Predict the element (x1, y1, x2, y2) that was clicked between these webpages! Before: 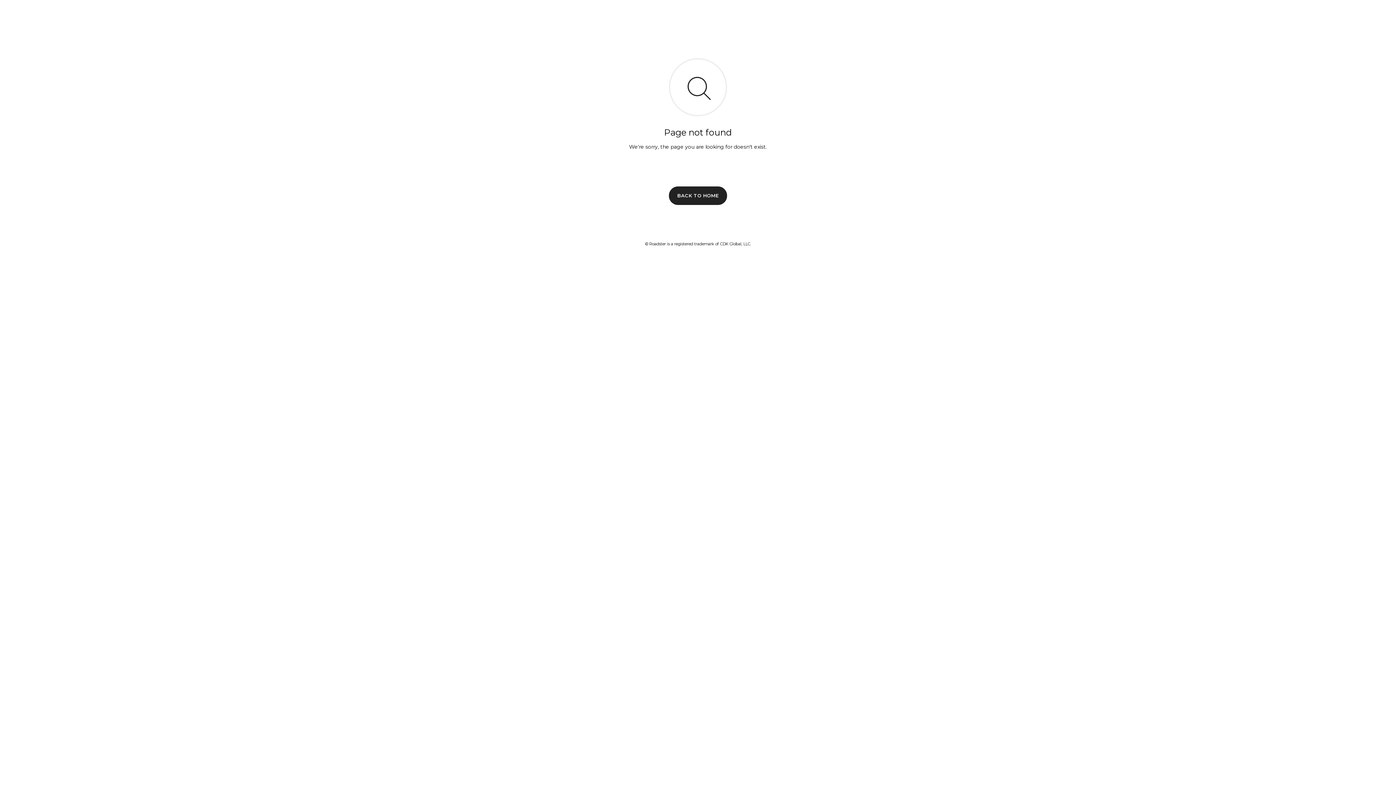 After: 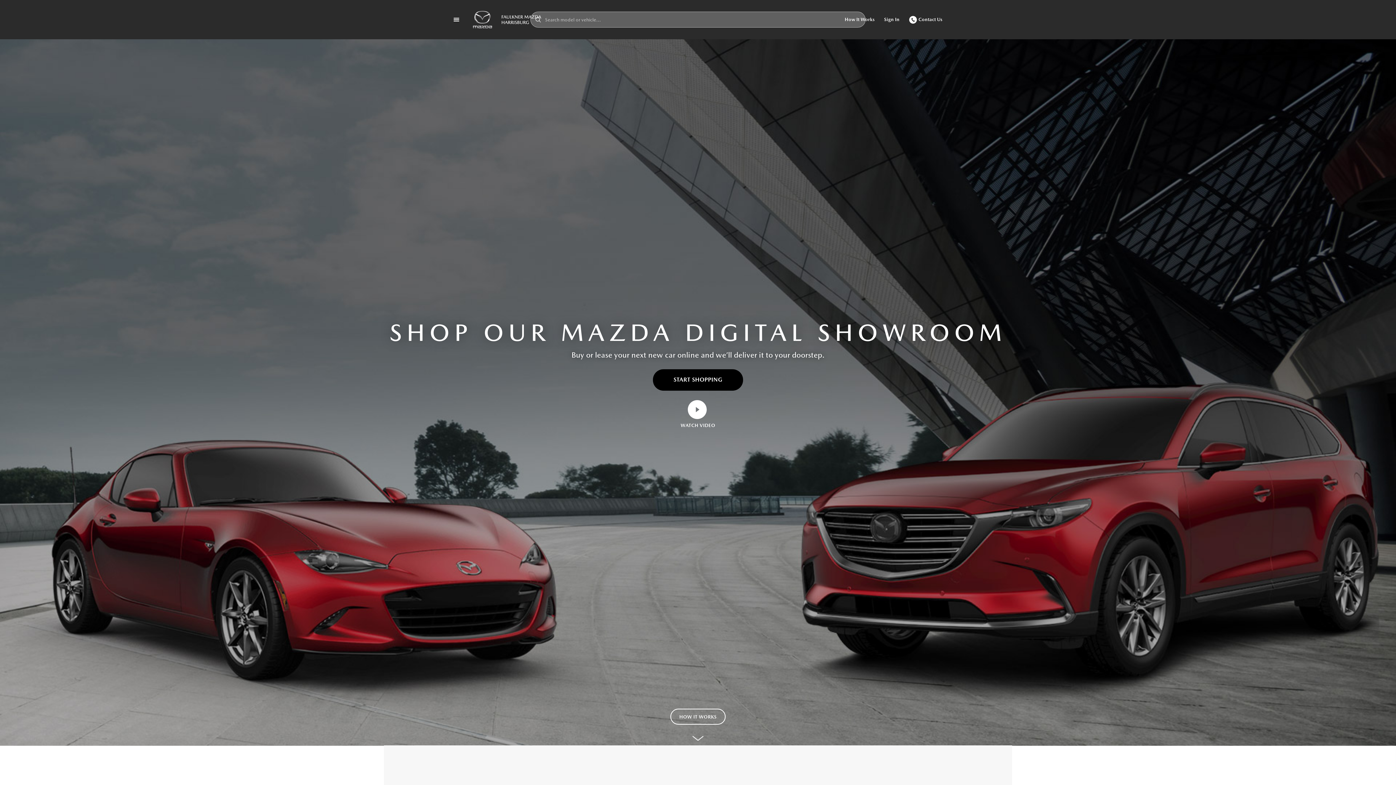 Action: label: BACK TO HOME bbox: (669, 186, 727, 204)